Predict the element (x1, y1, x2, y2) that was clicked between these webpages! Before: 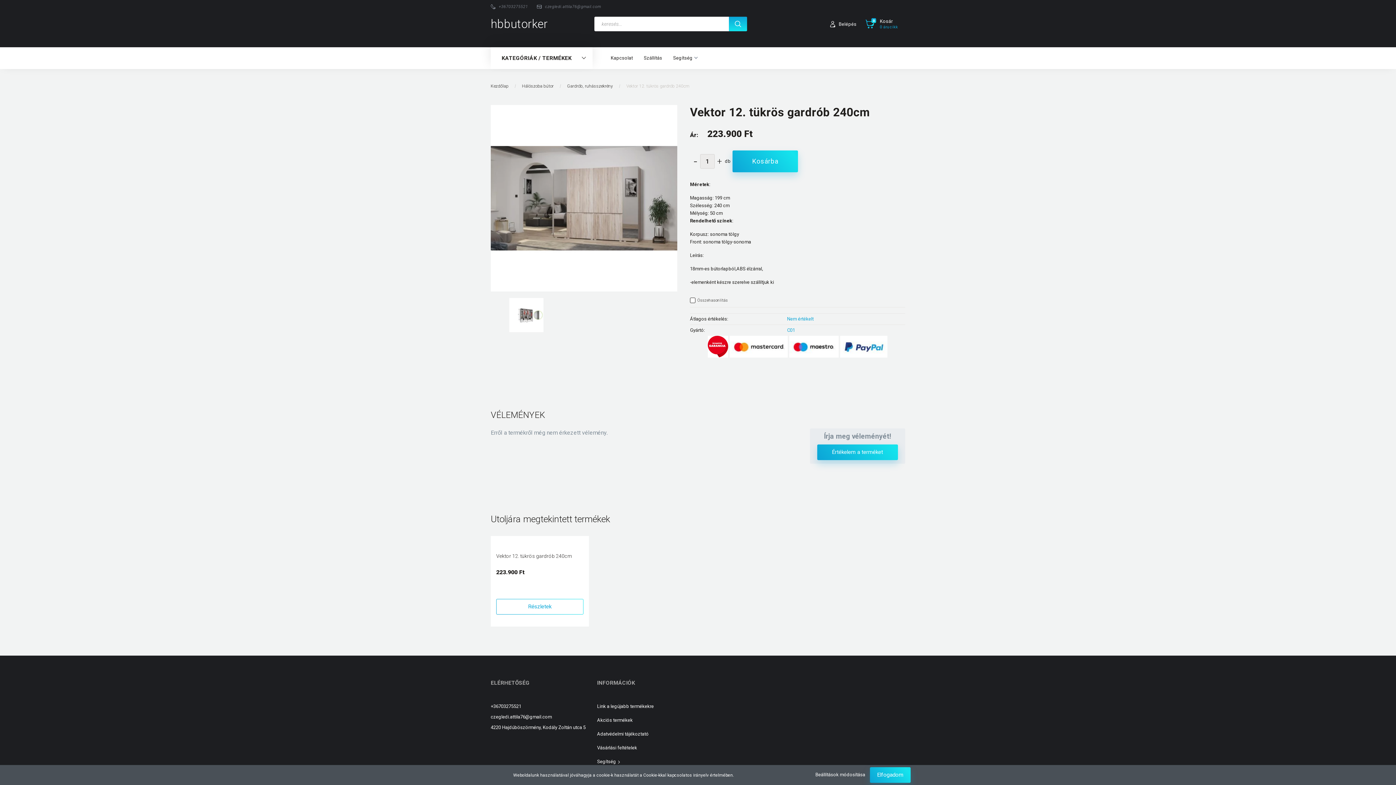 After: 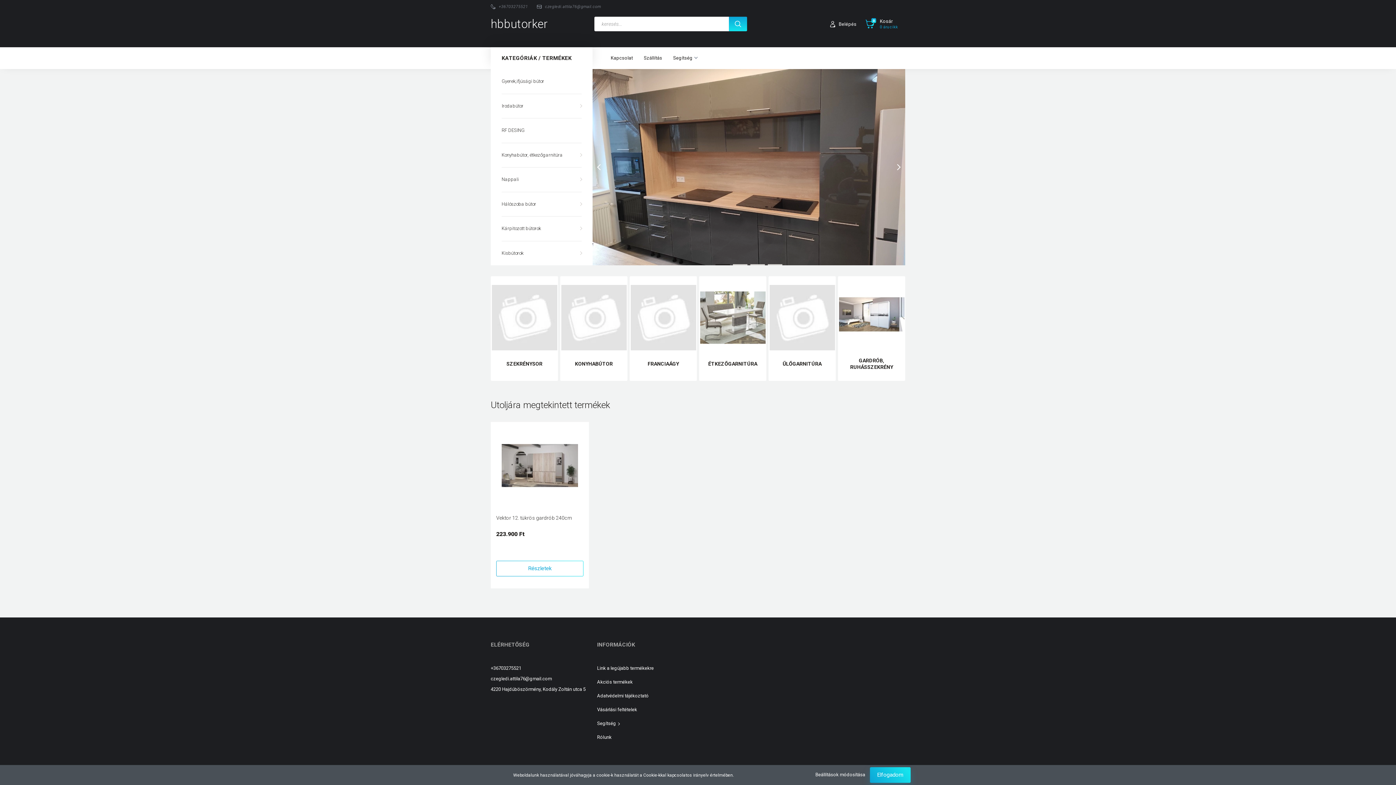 Action: label: hbbutorker bbox: (490, 18, 548, 29)